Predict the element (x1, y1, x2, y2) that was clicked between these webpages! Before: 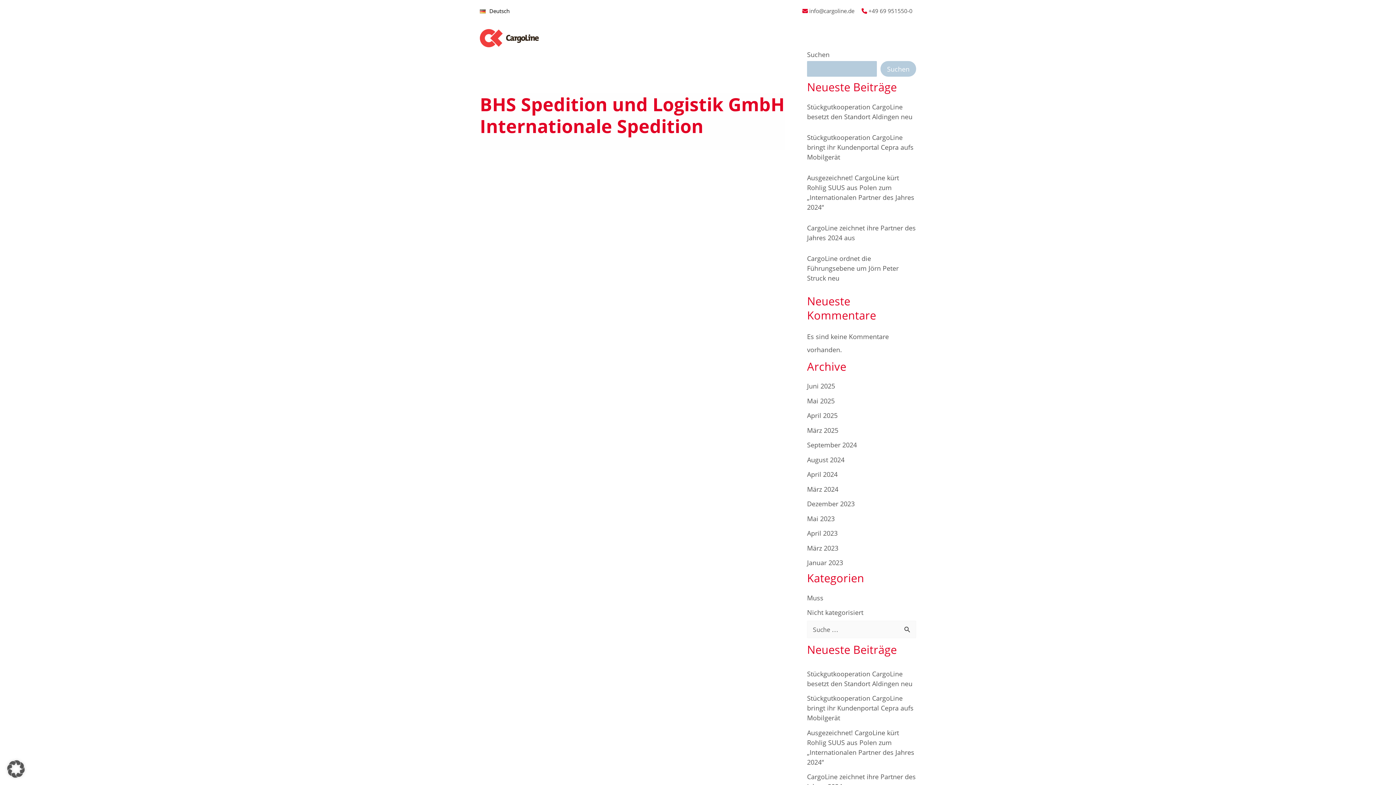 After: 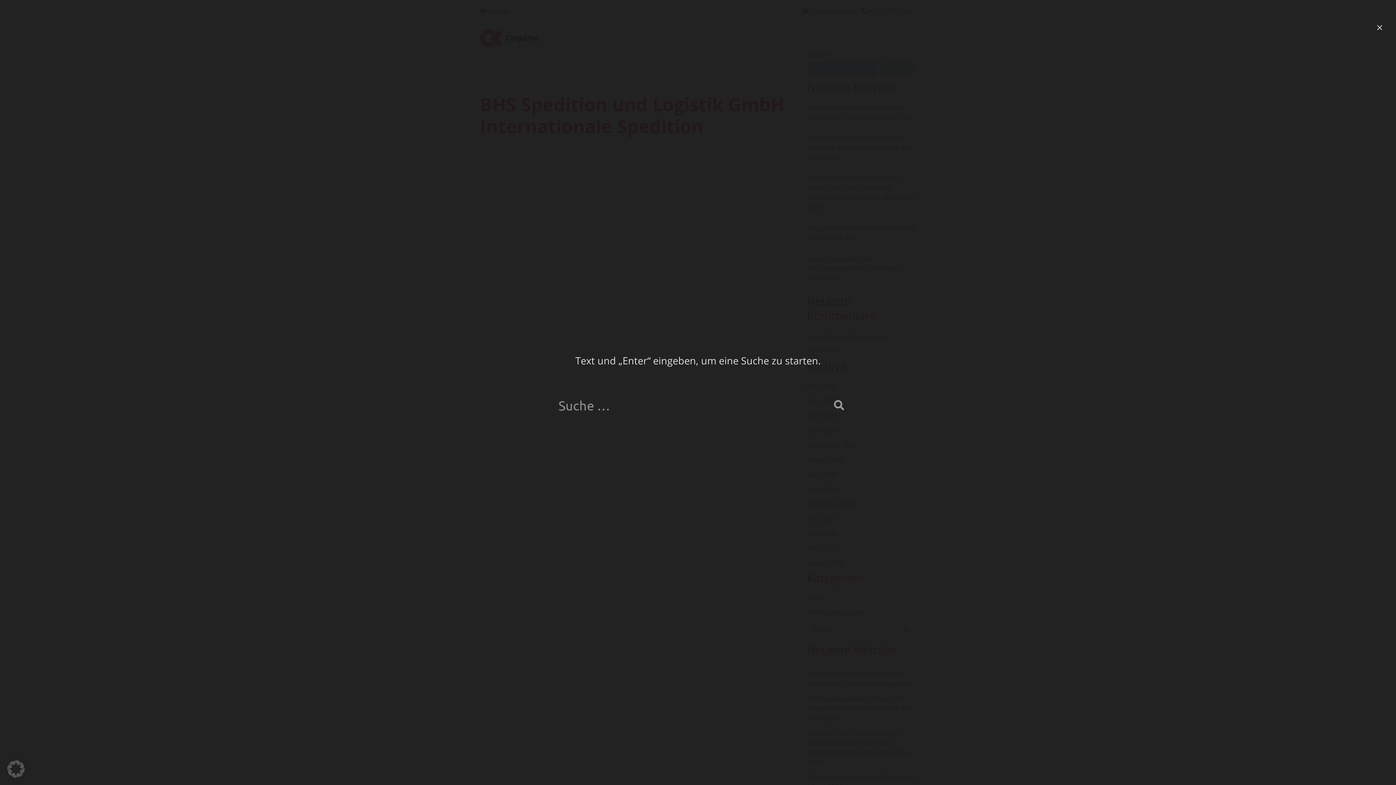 Action: bbox: (909, 34, 916, 42) label: Search icon link